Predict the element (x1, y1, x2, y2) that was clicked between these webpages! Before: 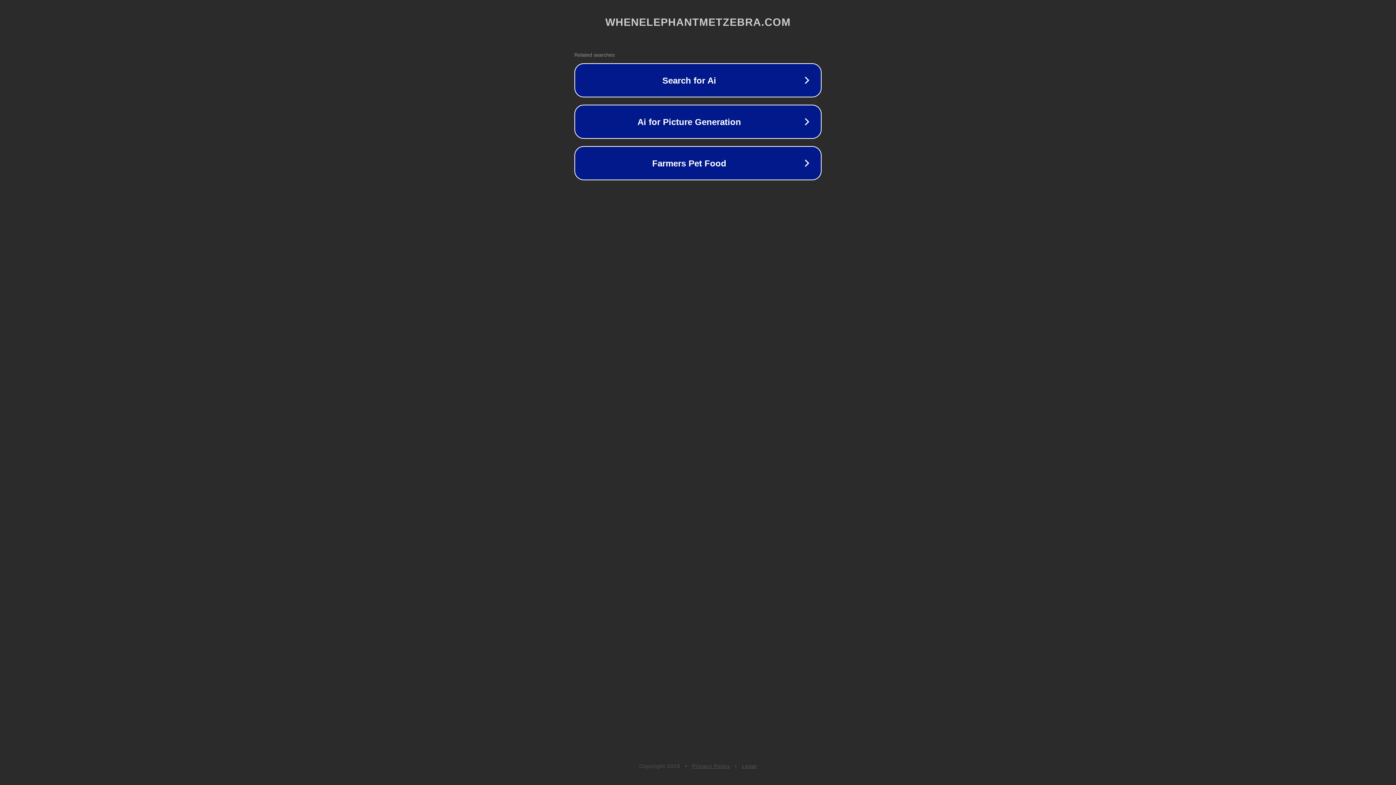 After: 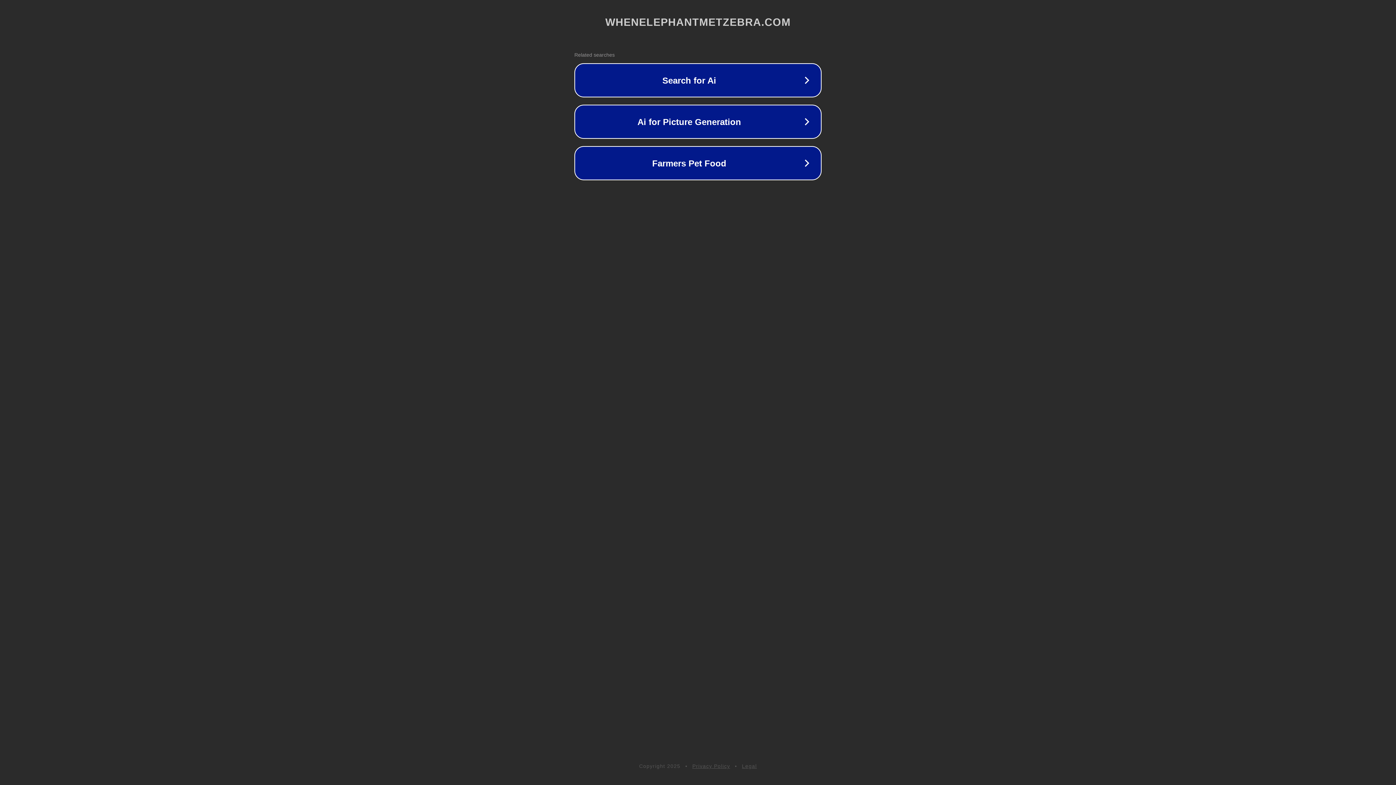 Action: bbox: (742, 763, 757, 769) label: Legal